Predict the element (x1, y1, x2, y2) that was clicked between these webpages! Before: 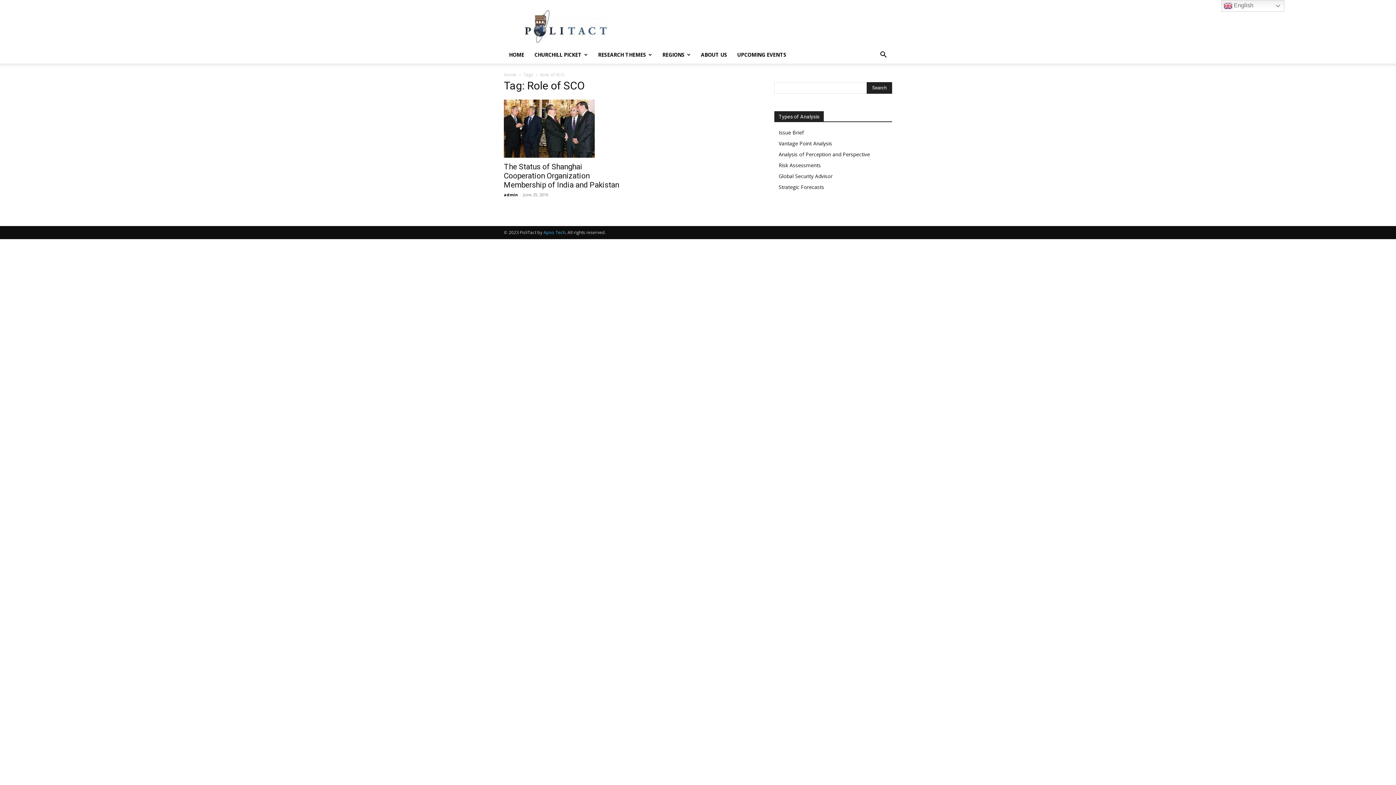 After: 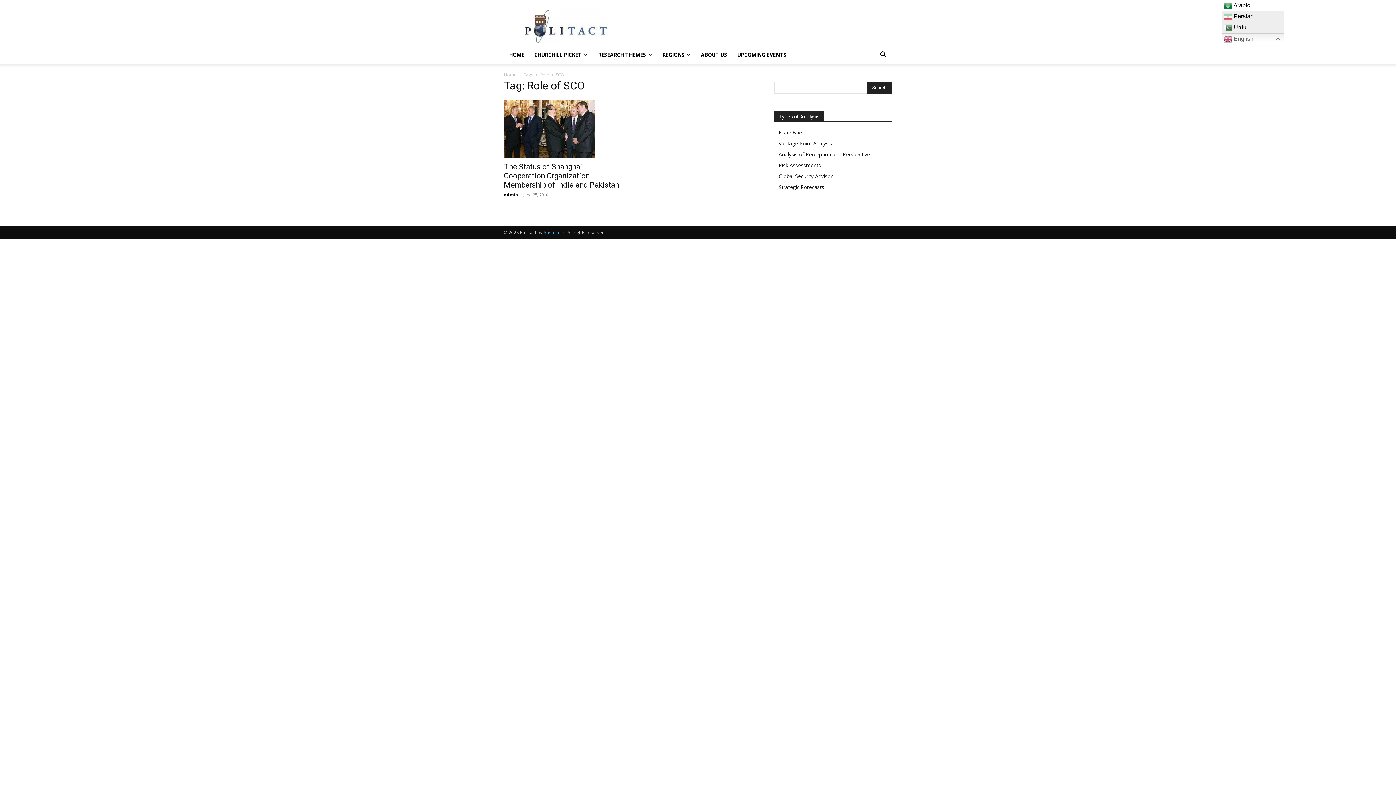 Action: bbox: (1221, 0, 1284, 11) label:  English